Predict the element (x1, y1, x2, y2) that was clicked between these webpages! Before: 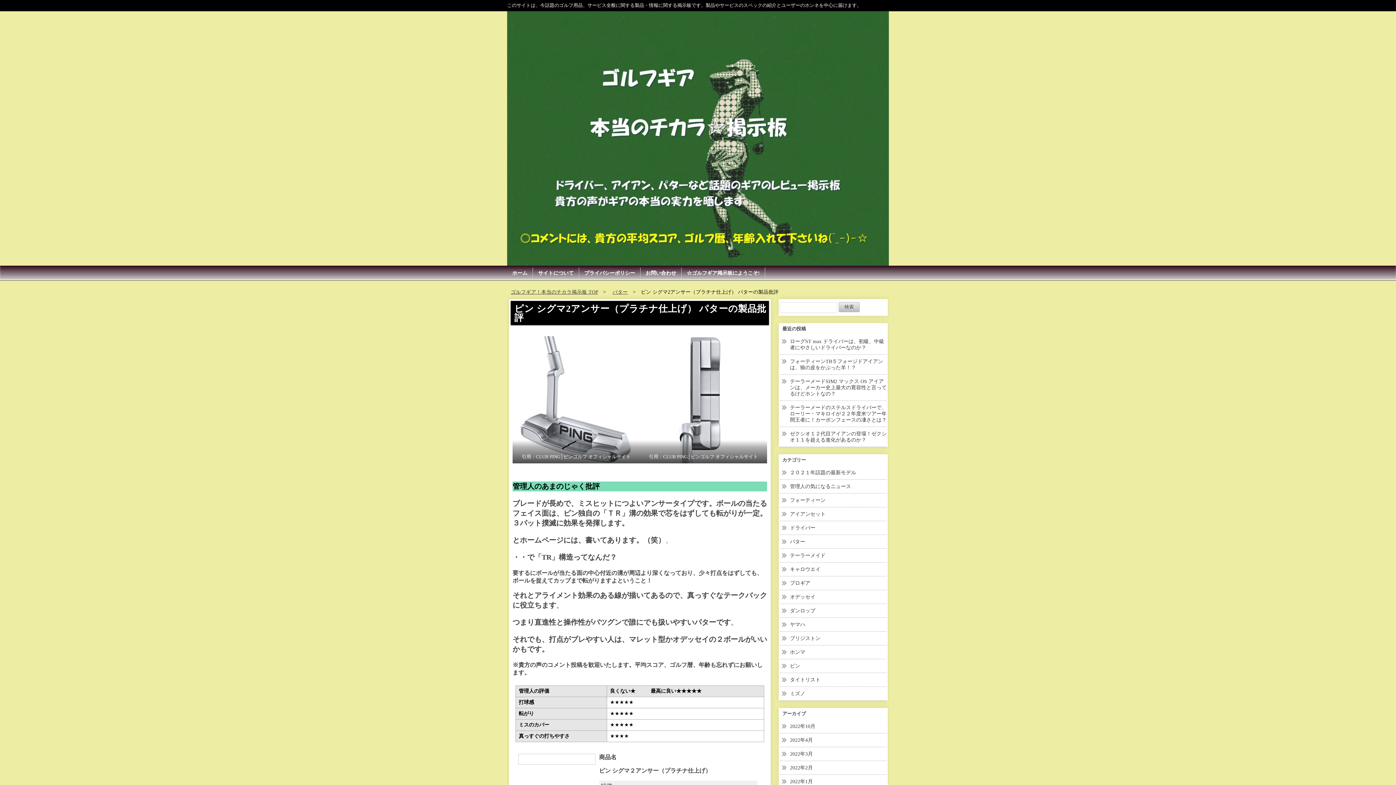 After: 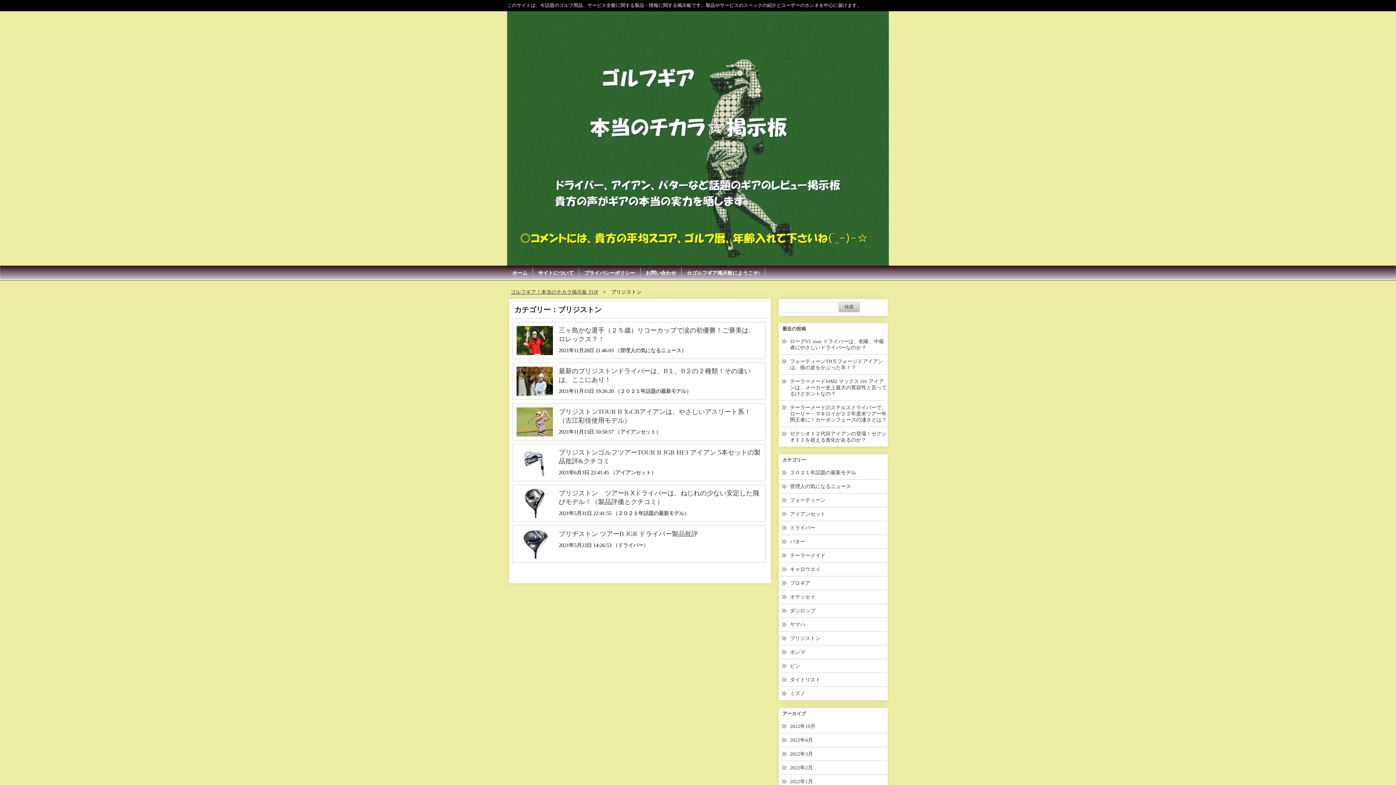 Action: label: ブリジストン bbox: (790, 635, 820, 641)